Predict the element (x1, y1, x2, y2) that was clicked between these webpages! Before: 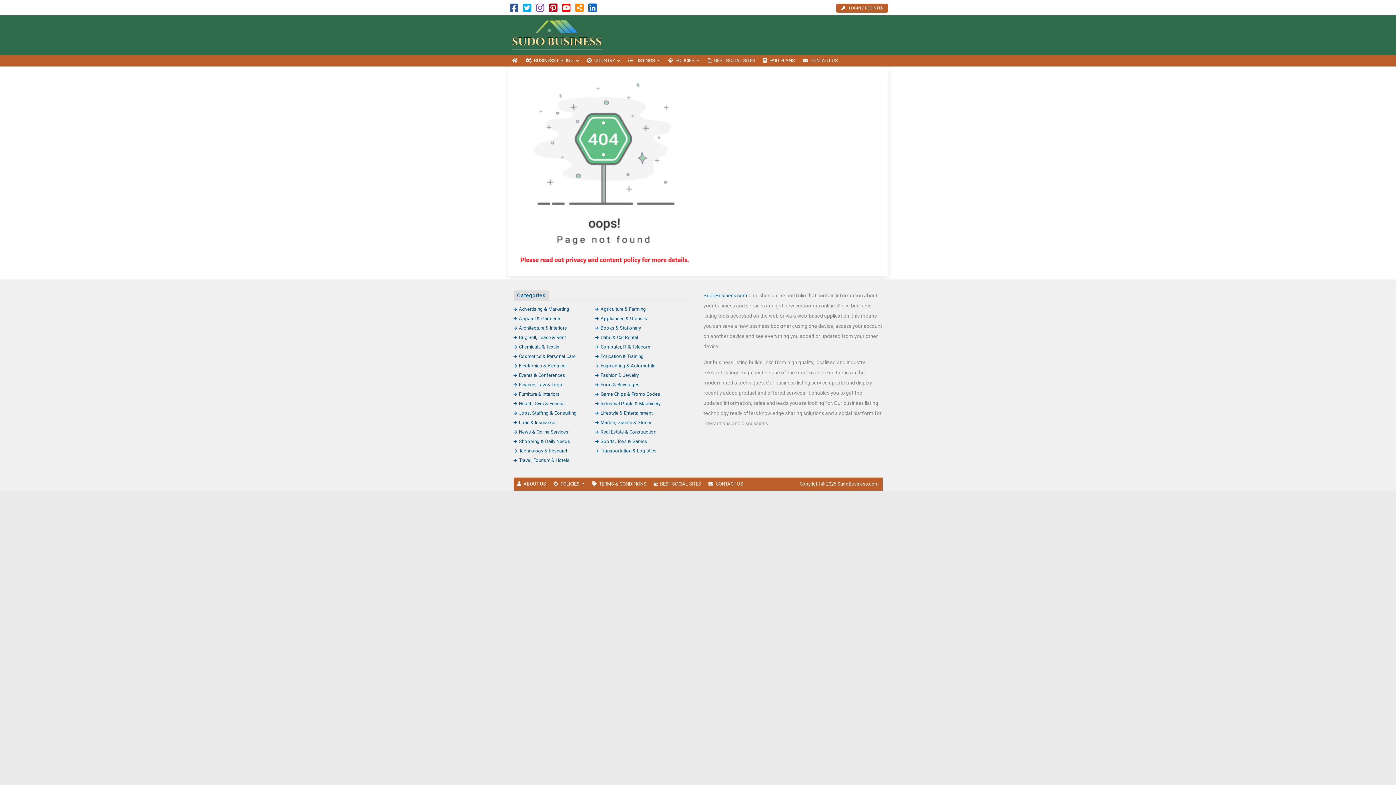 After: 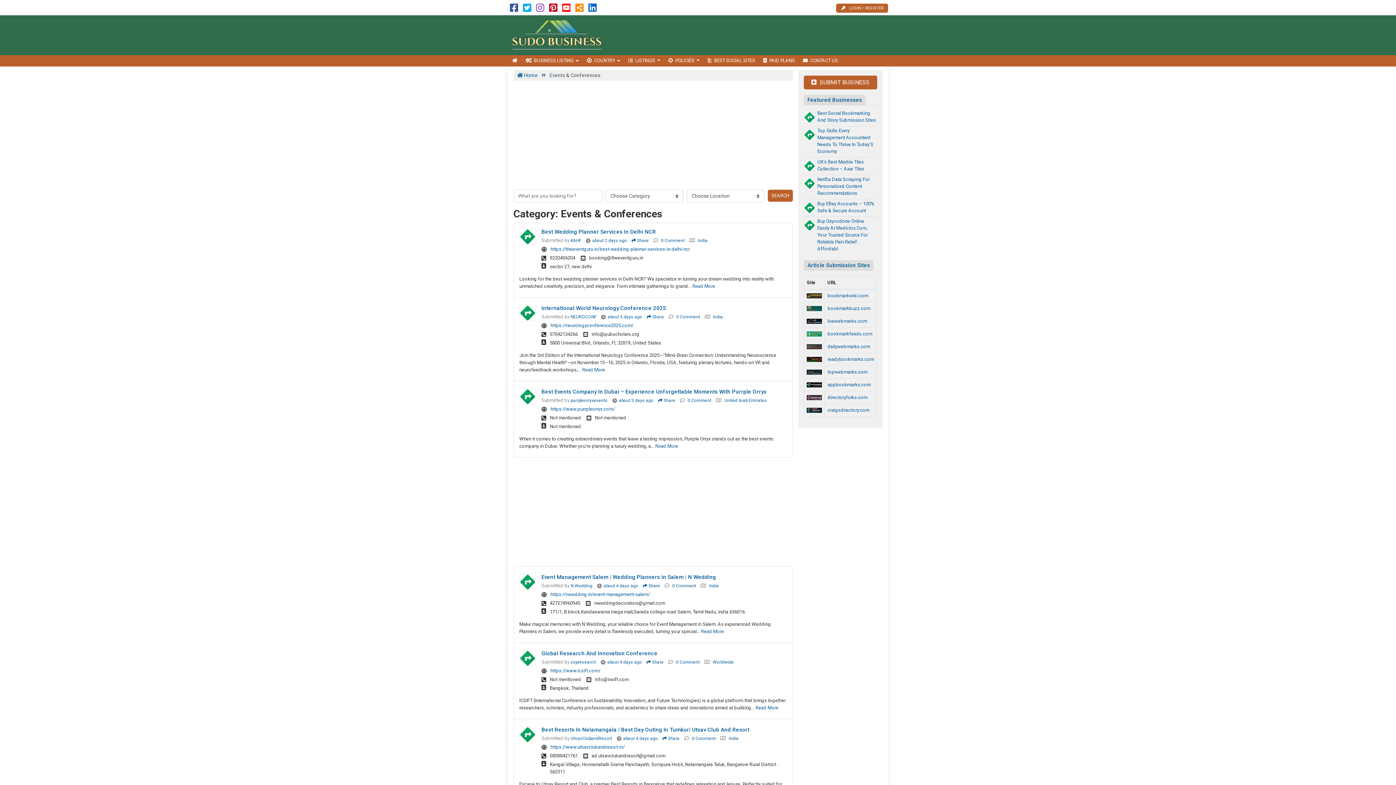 Action: bbox: (513, 372, 565, 378) label: Events & Conferences